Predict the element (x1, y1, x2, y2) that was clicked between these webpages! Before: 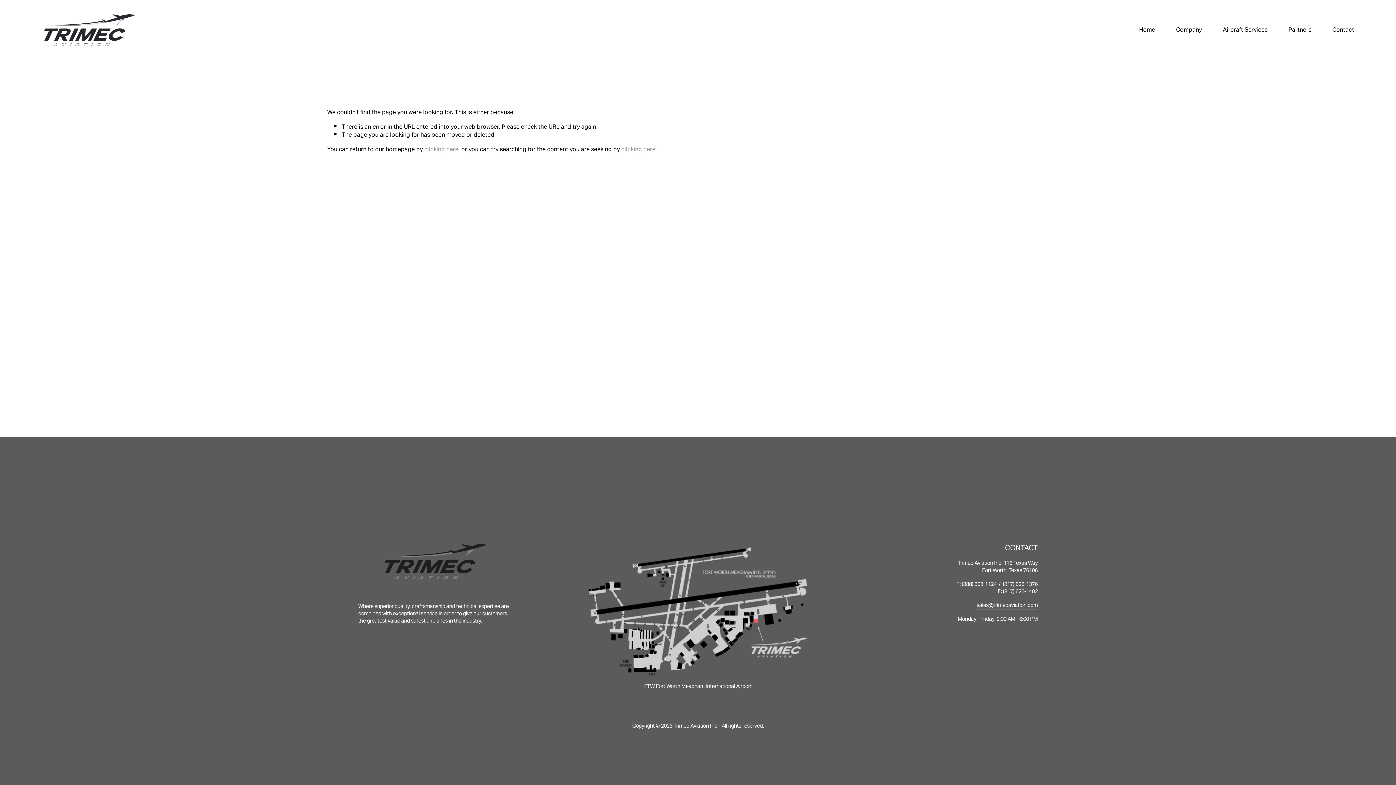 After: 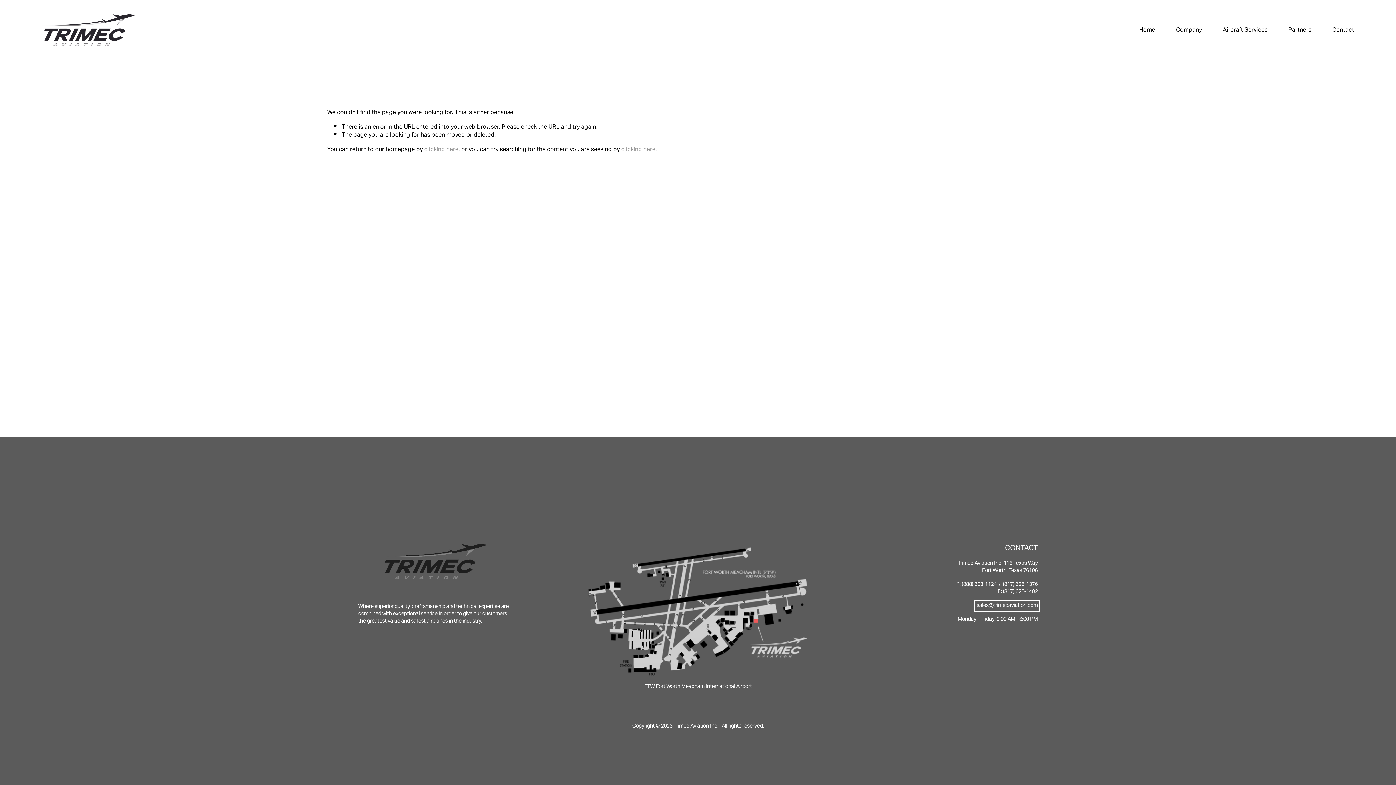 Action: bbox: (976, 602, 1037, 609) label: sales@trimecaviation.com